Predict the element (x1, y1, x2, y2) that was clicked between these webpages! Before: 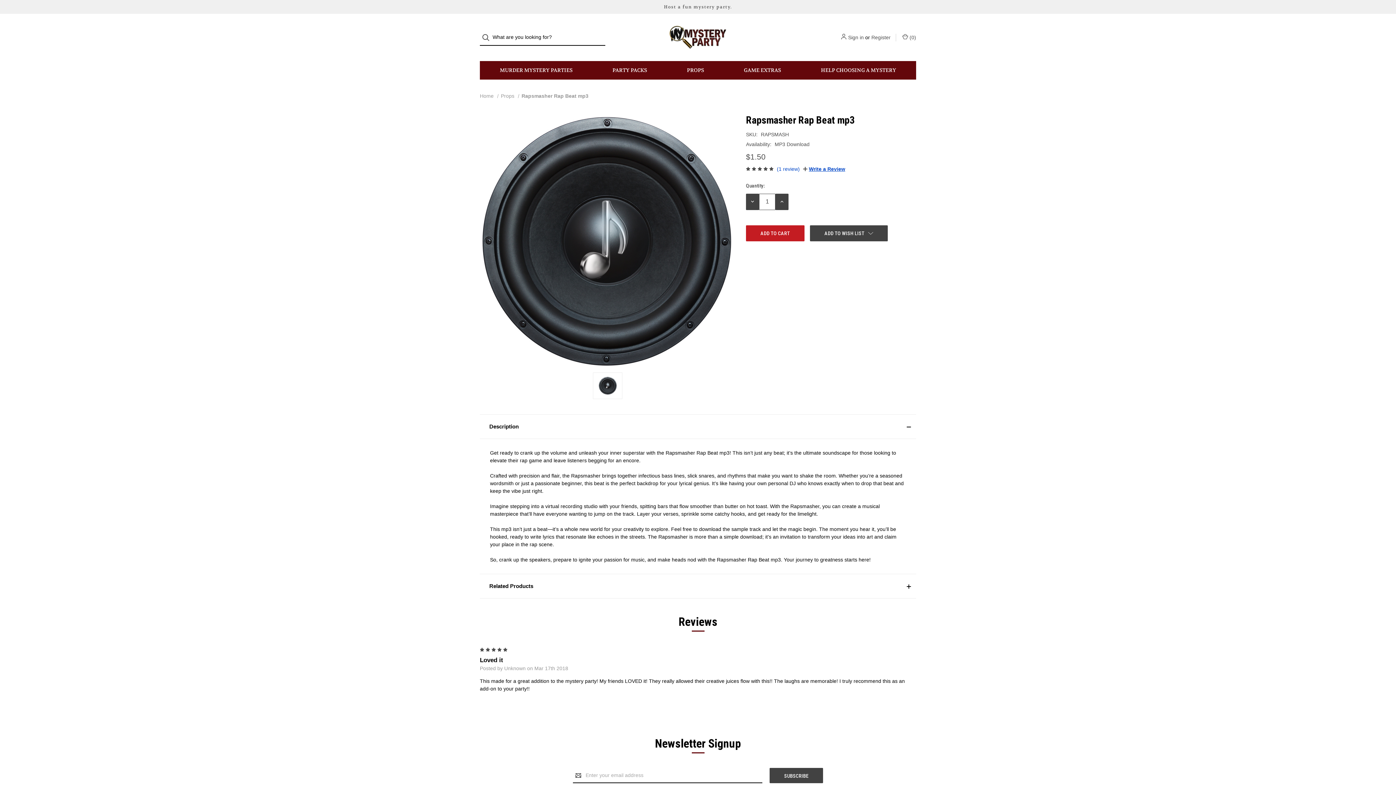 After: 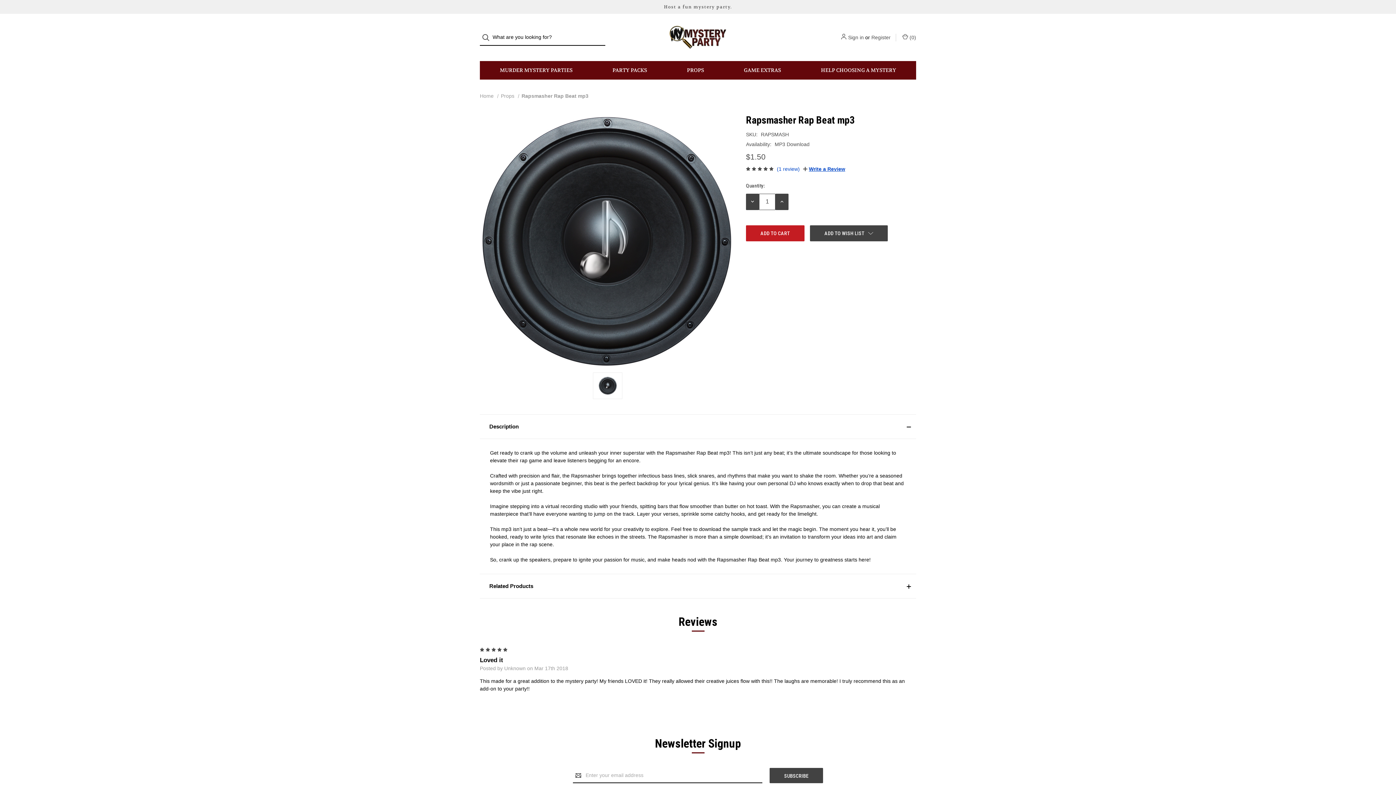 Action: label: Search bbox: (480, 29, 496, 45)